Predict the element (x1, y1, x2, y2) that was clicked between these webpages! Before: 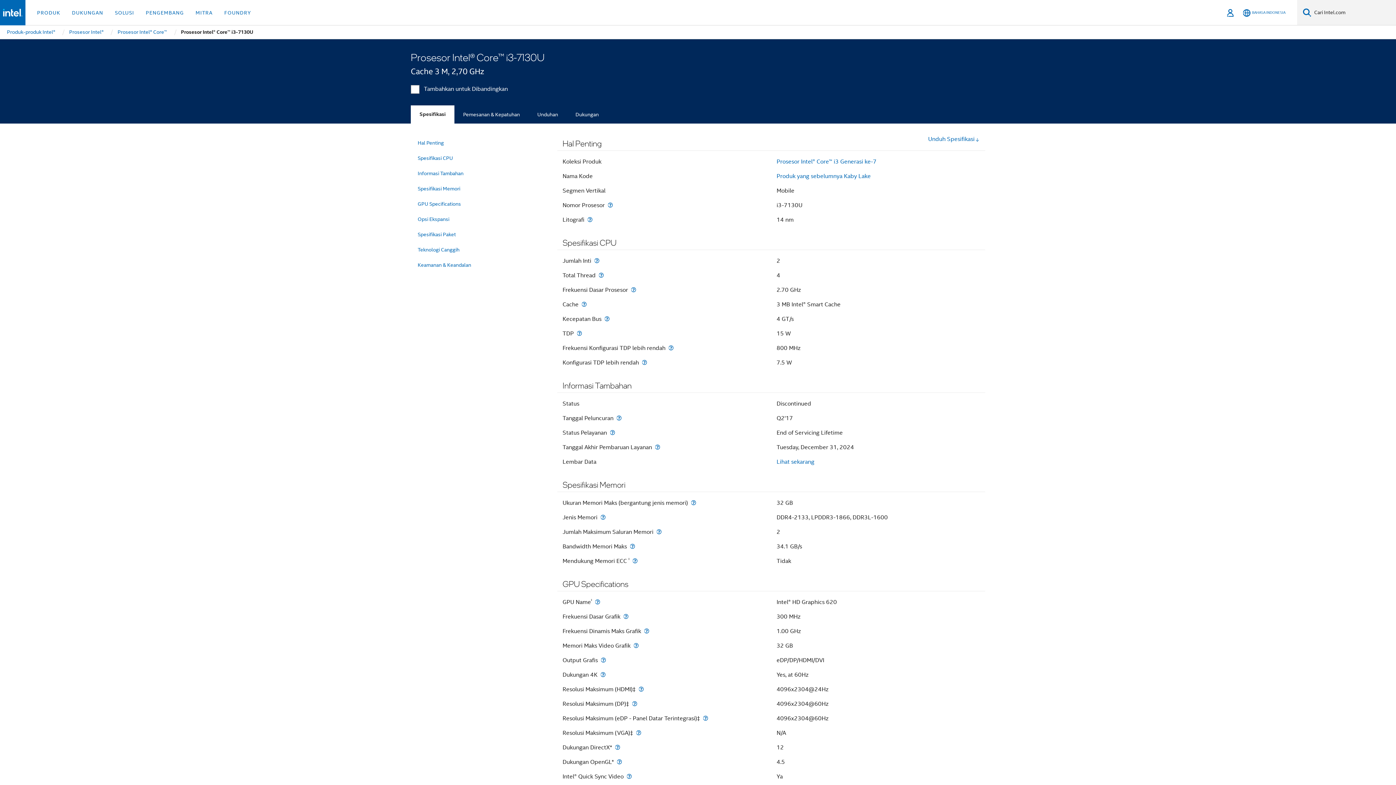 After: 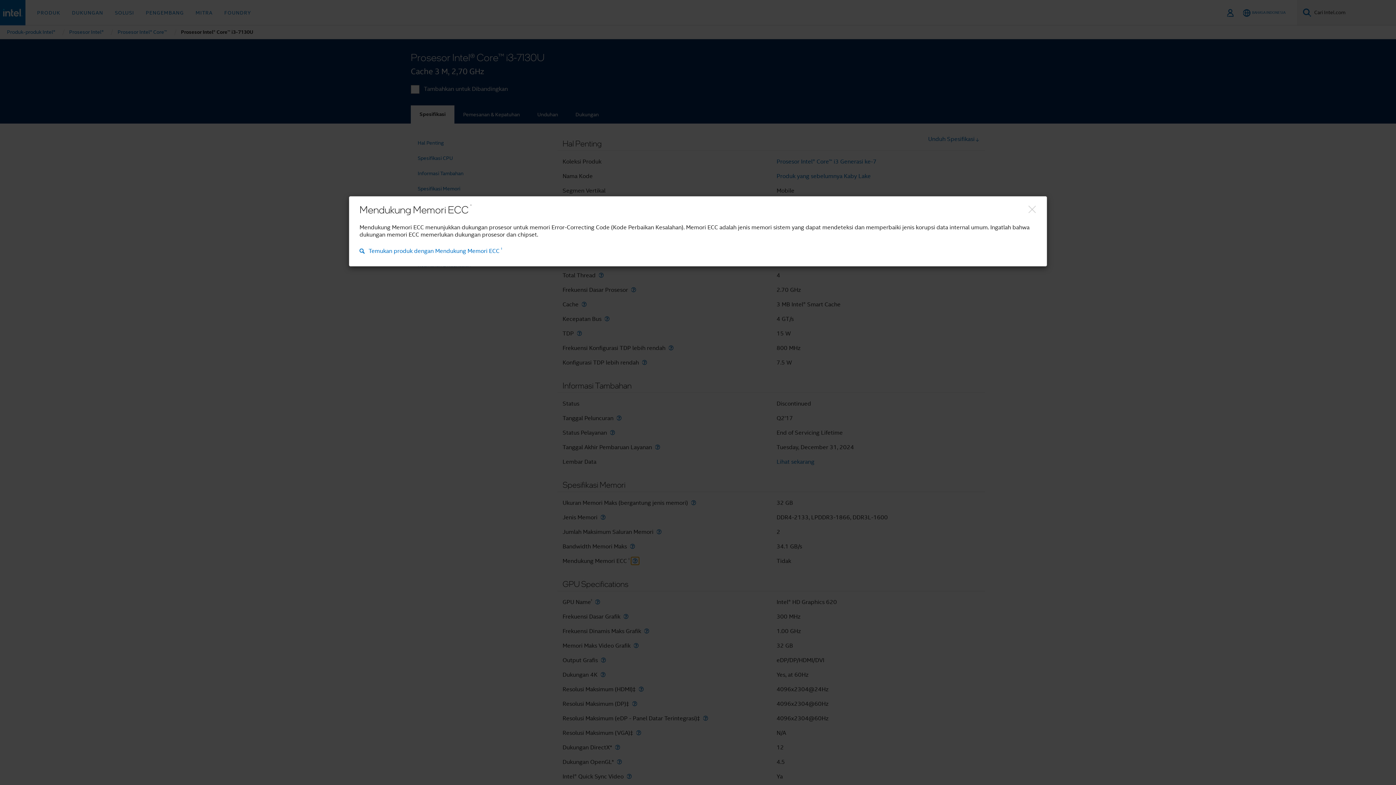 Action: bbox: (631, 558, 639, 564) label: Mendukung Memori ECC   <small><sup>‡</sup></small>